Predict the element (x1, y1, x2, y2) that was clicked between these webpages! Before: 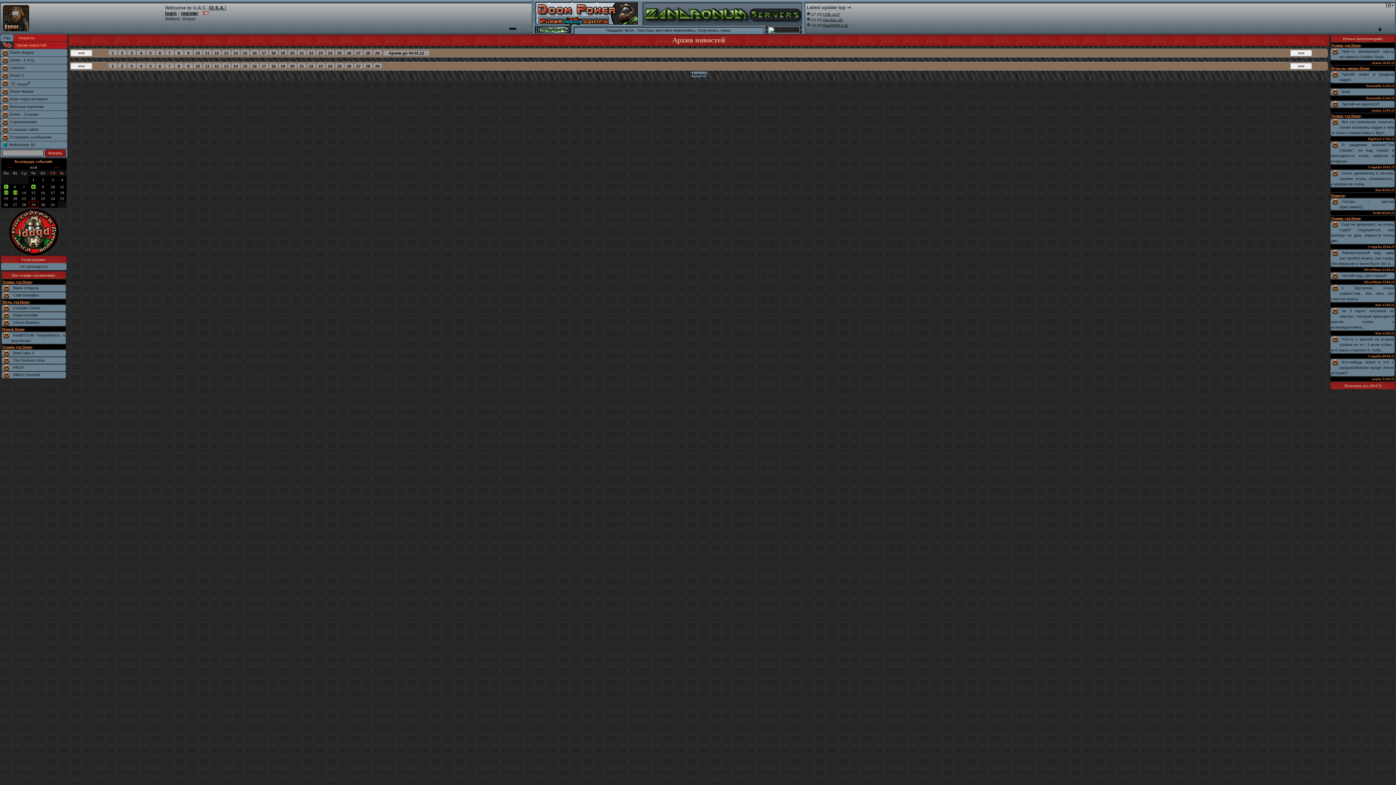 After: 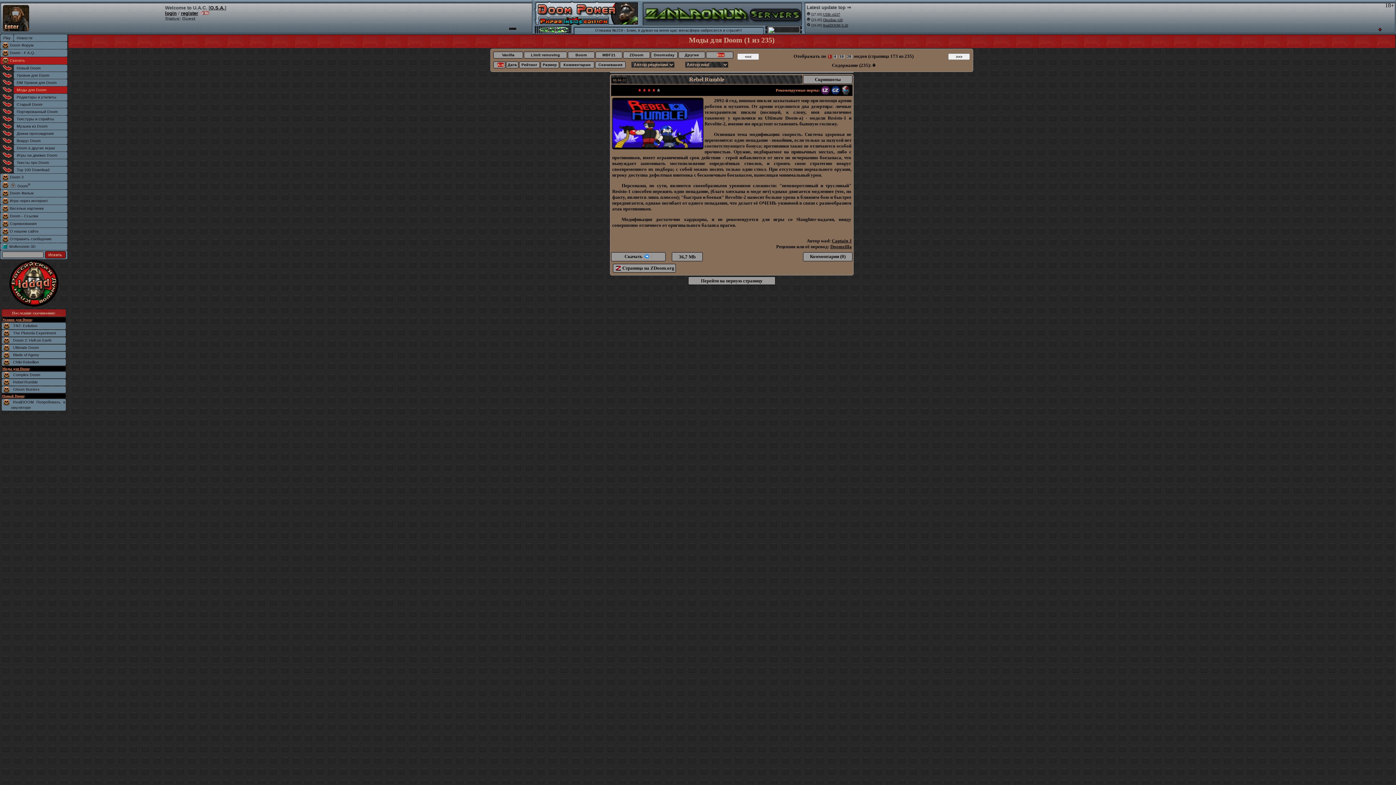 Action: bbox: (13, 313, 37, 317) label: Rebel Rumble